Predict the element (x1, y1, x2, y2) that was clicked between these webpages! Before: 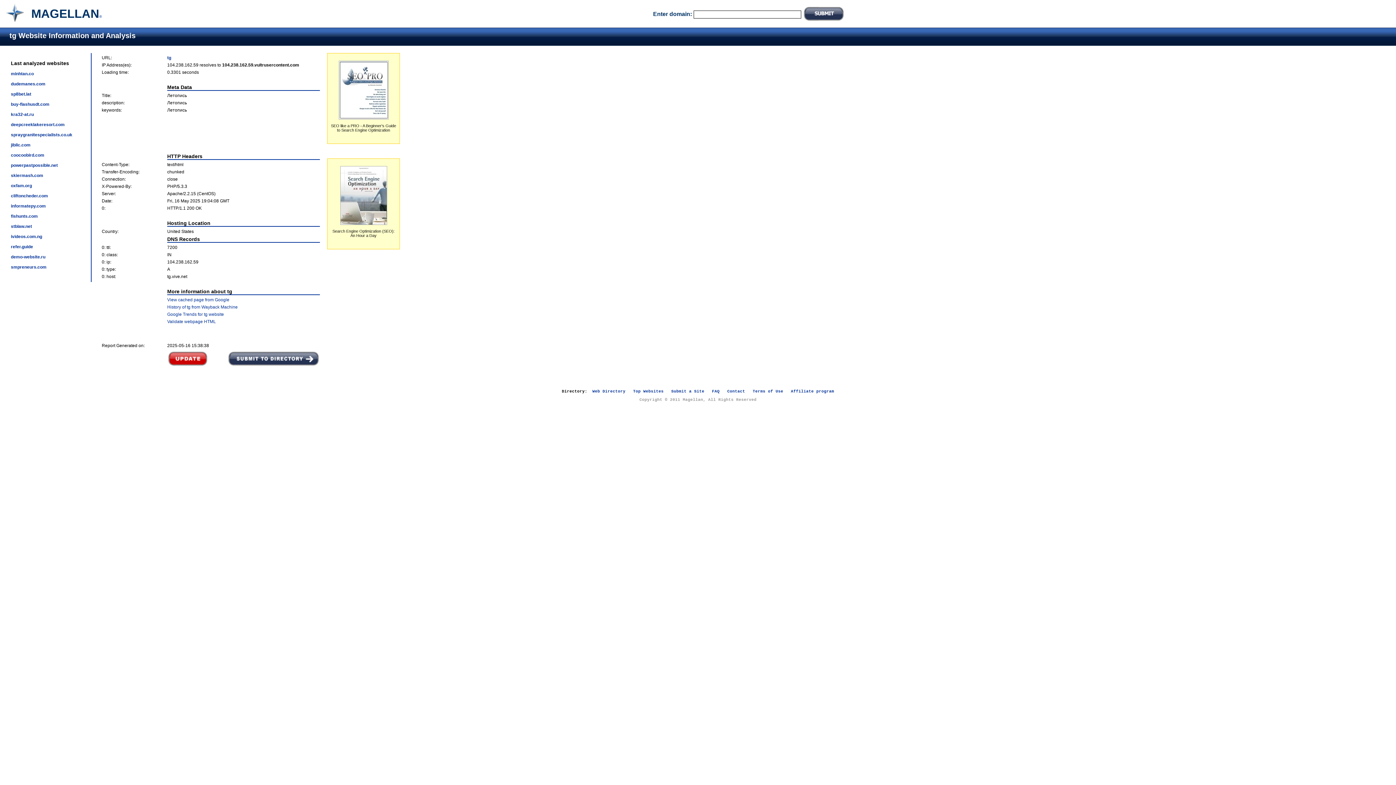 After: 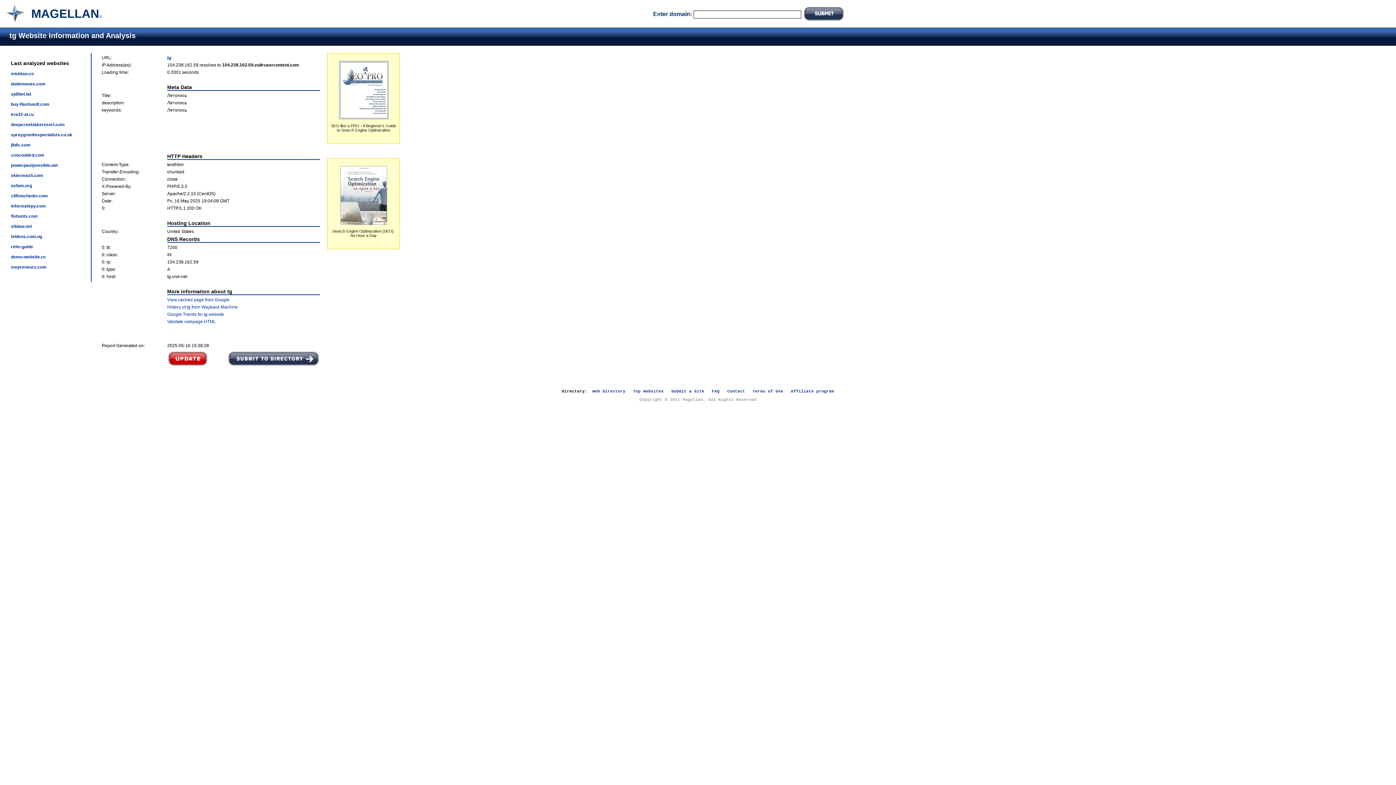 Action: bbox: (167, 55, 171, 60) label: tg